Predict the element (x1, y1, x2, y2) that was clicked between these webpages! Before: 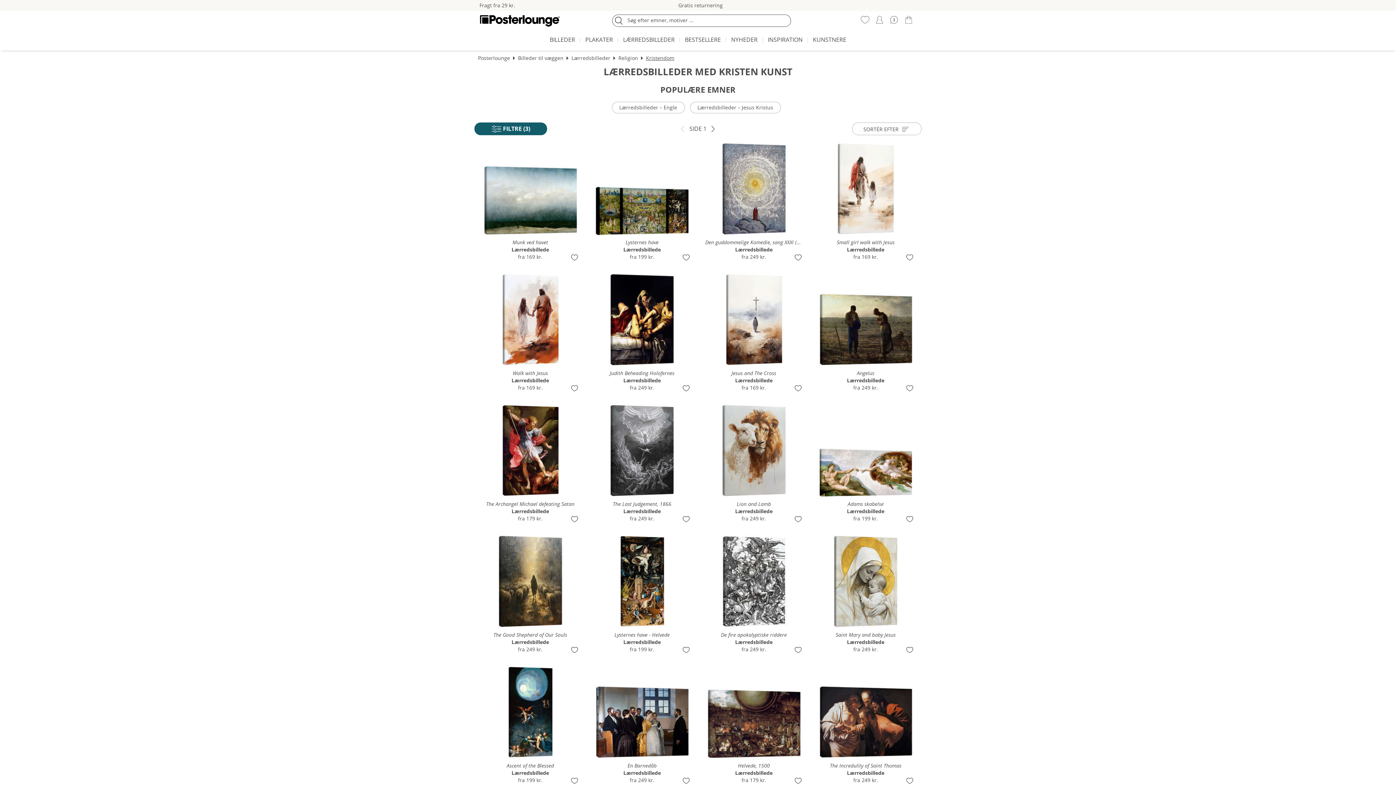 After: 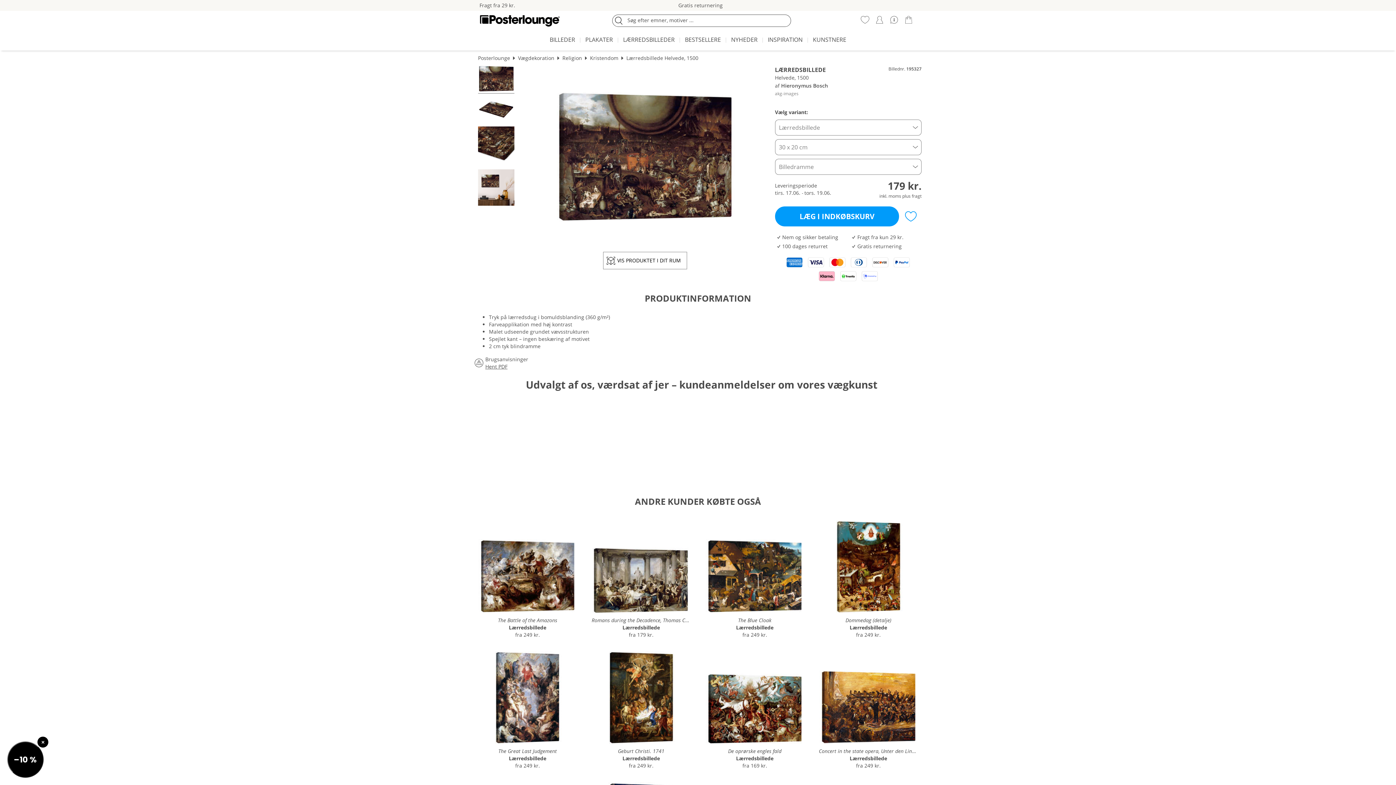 Action: bbox: (701, 662, 806, 786) label: Helvede, 1500
Lærredsbillede
fra 179 kr.